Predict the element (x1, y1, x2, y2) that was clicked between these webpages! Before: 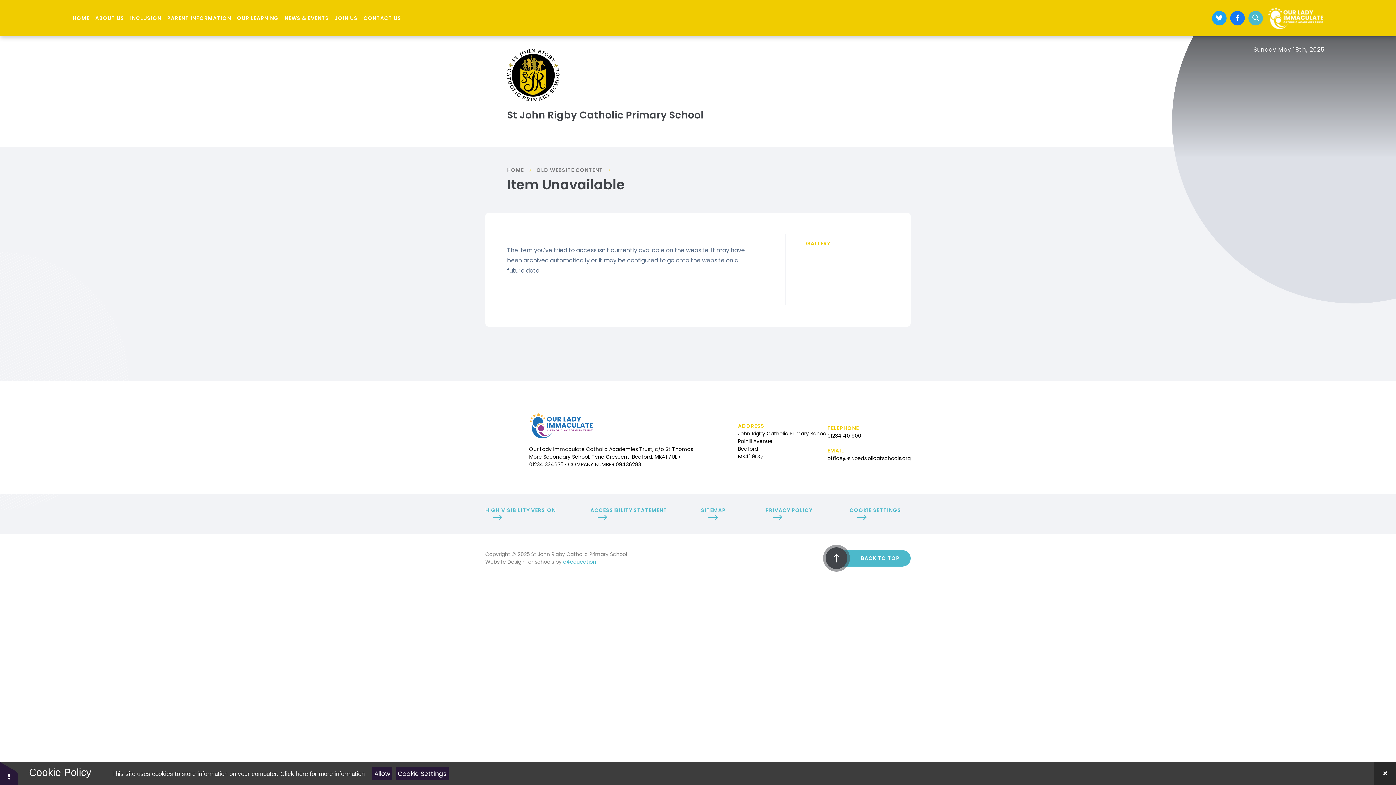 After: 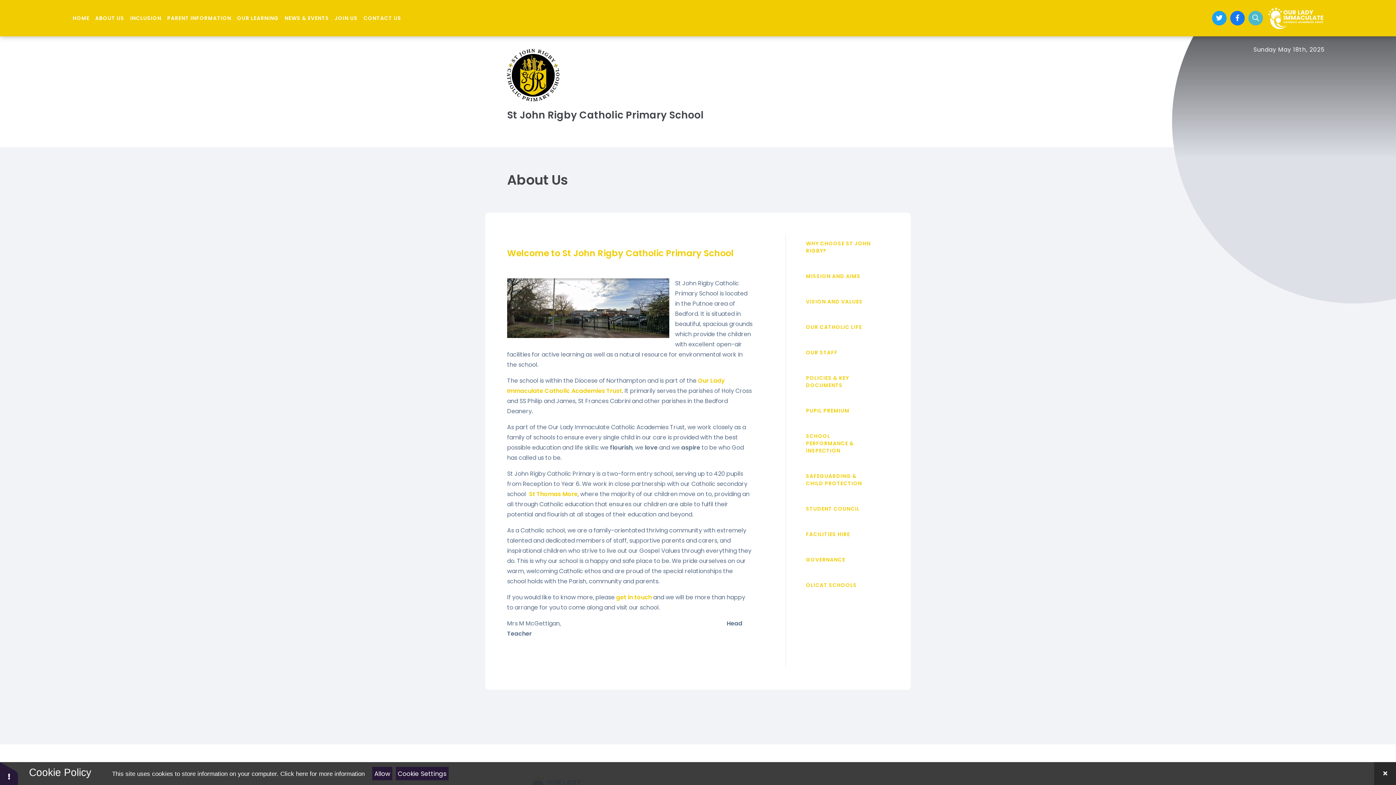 Action: label: ABOUT US bbox: (92, 2, 127, 33)